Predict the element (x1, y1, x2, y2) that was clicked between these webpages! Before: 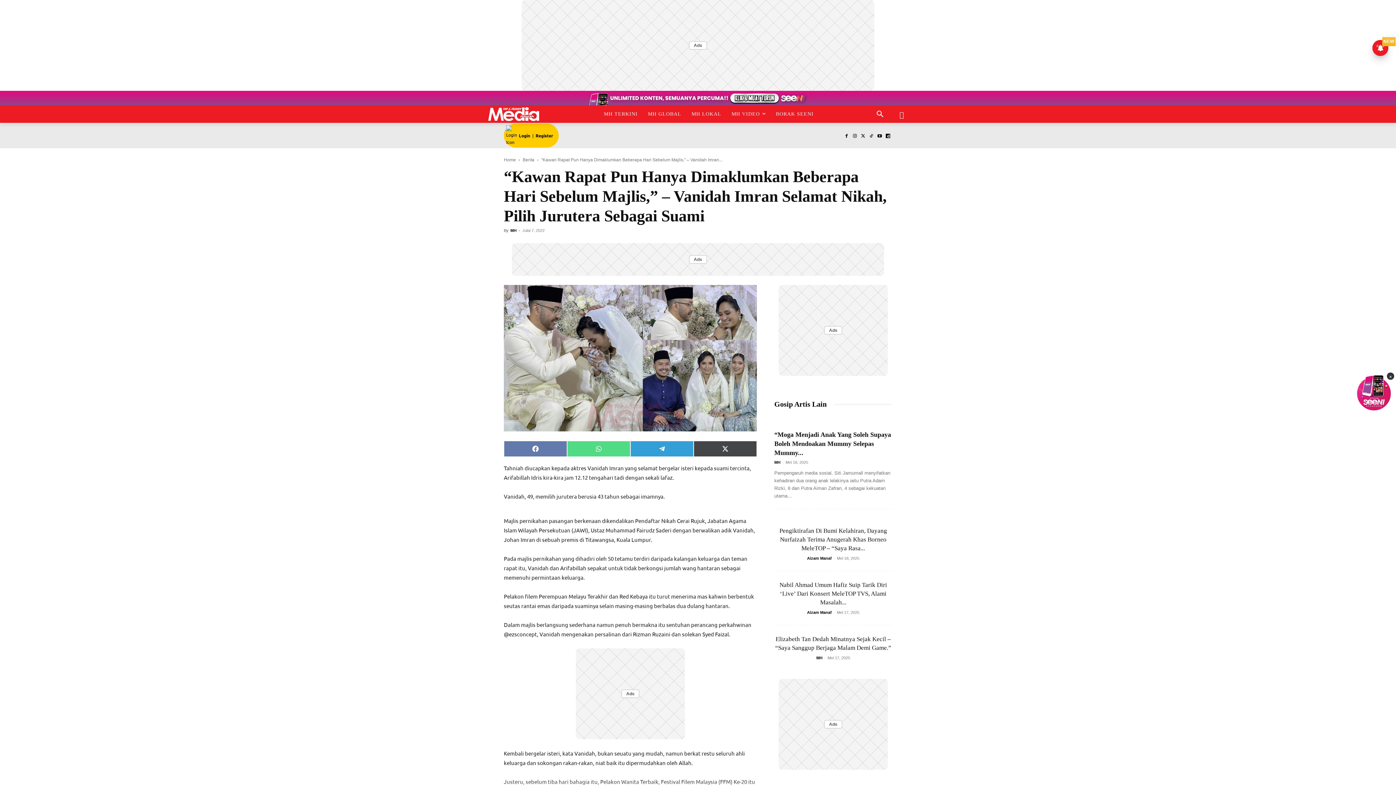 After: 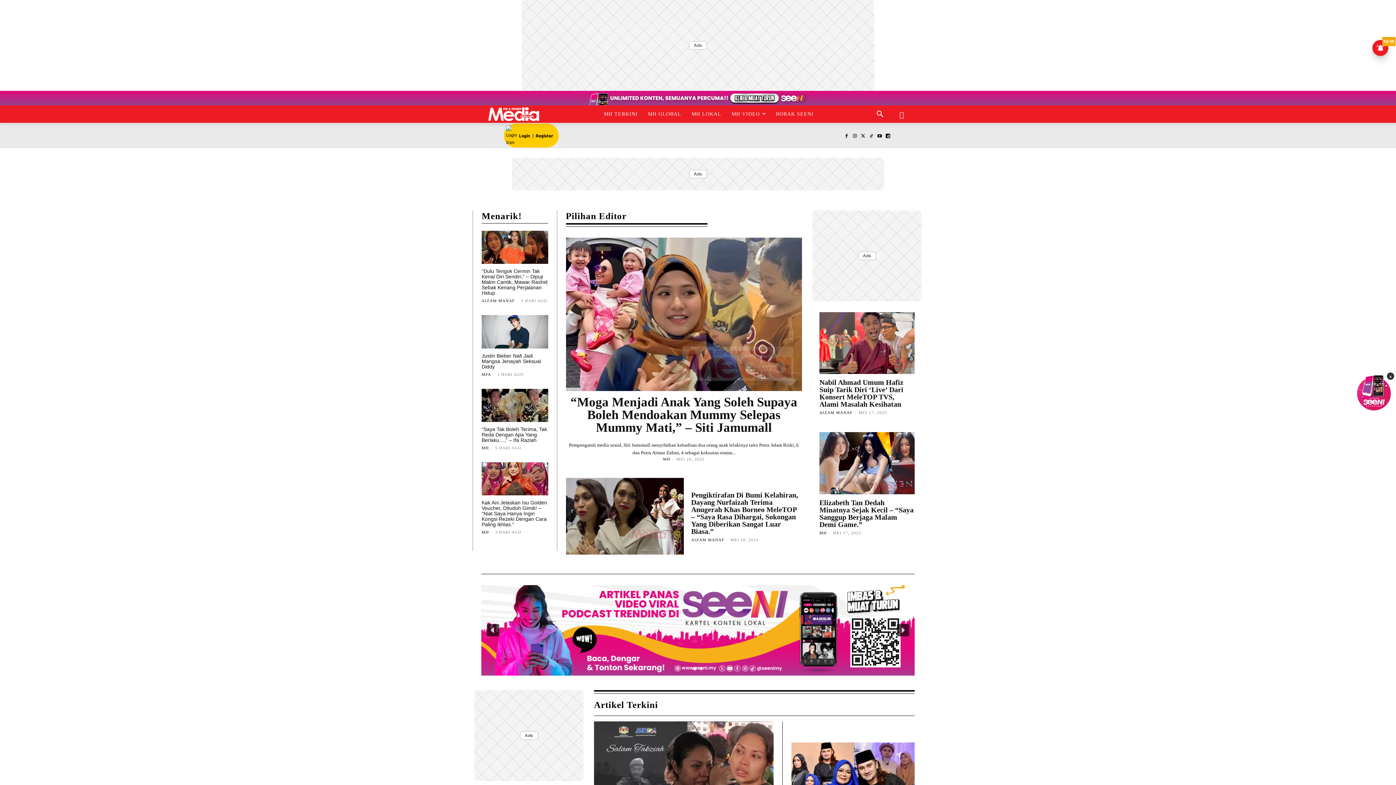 Action: bbox: (504, 157, 516, 162) label: Home